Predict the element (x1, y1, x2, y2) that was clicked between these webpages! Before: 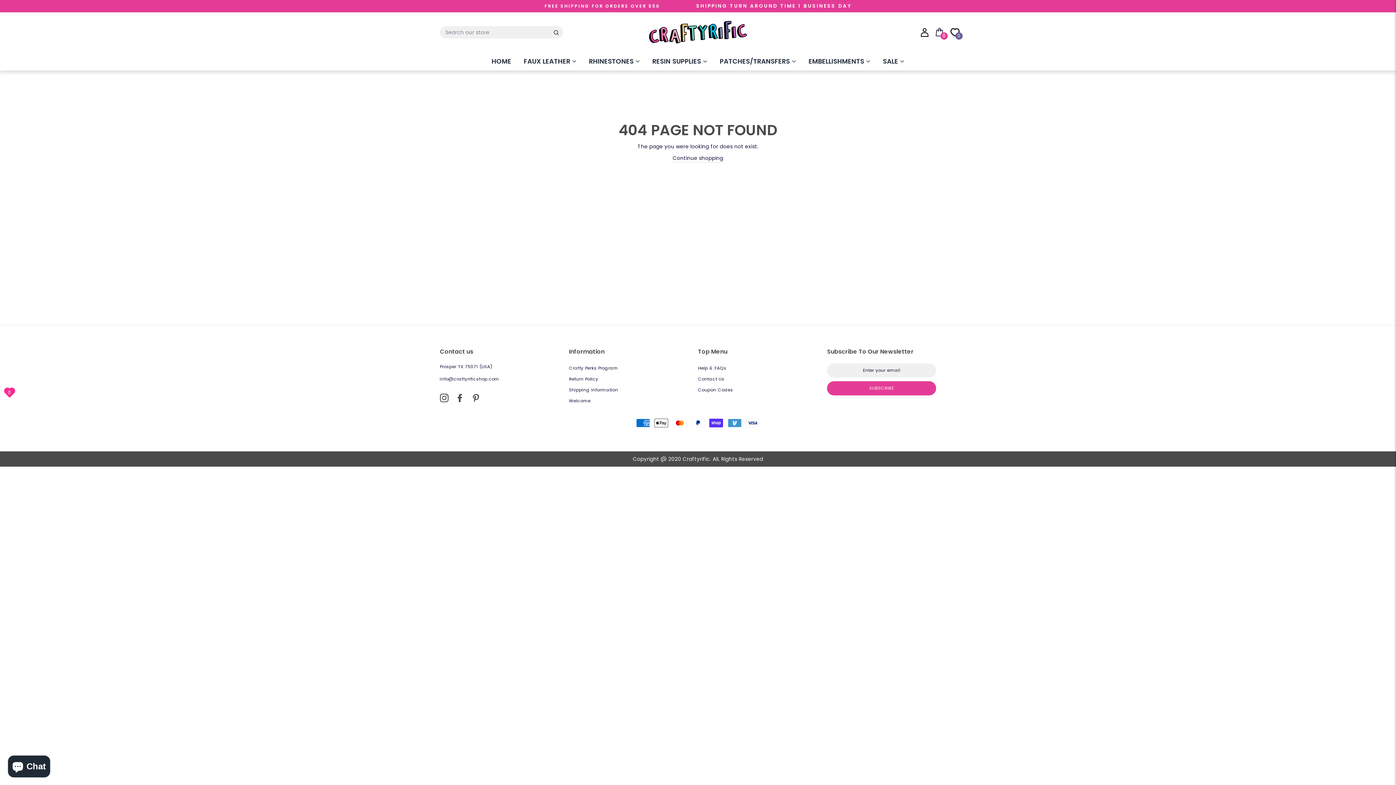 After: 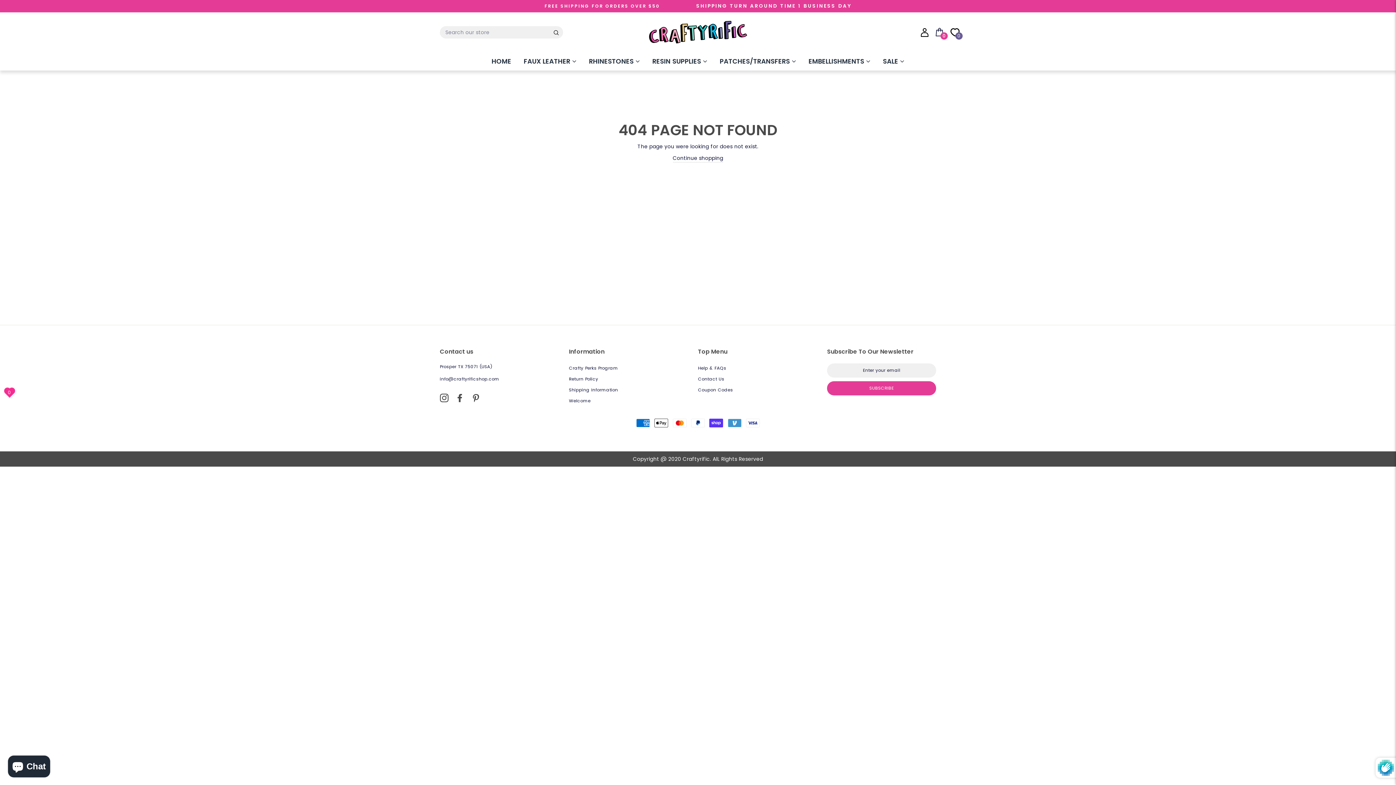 Action: label: SUBSCRIBE bbox: (827, 381, 936, 395)